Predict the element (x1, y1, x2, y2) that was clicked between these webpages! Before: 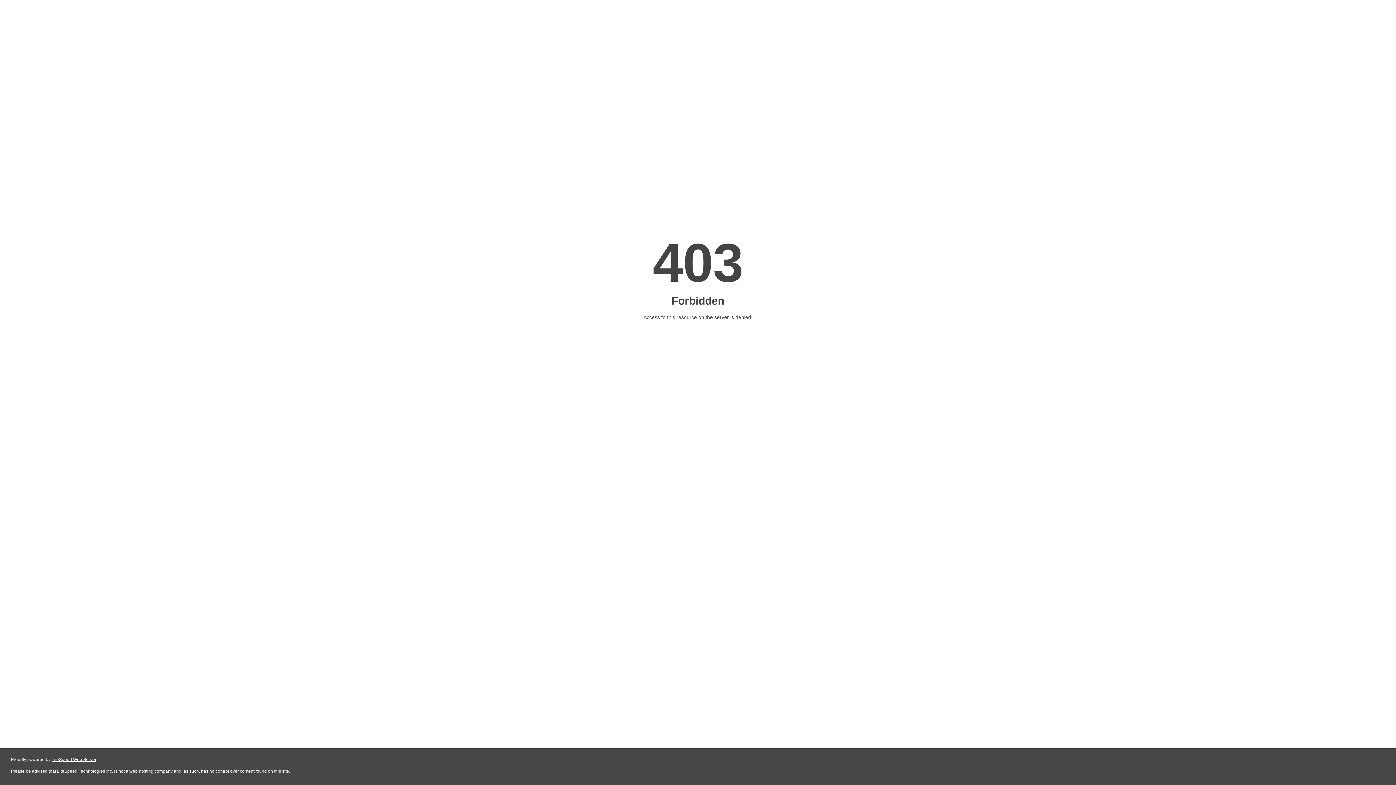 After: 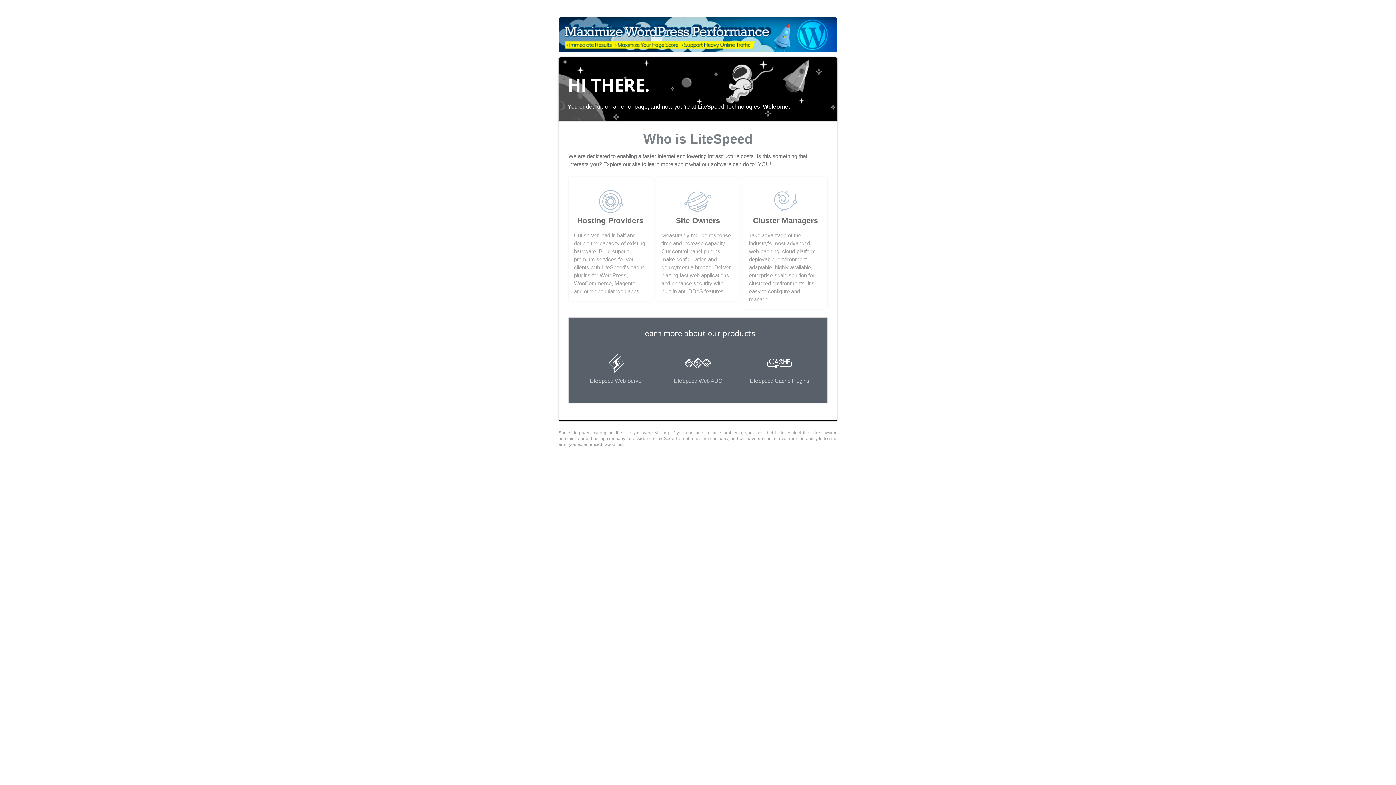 Action: label: LiteSpeed Web Server bbox: (51, 757, 96, 762)